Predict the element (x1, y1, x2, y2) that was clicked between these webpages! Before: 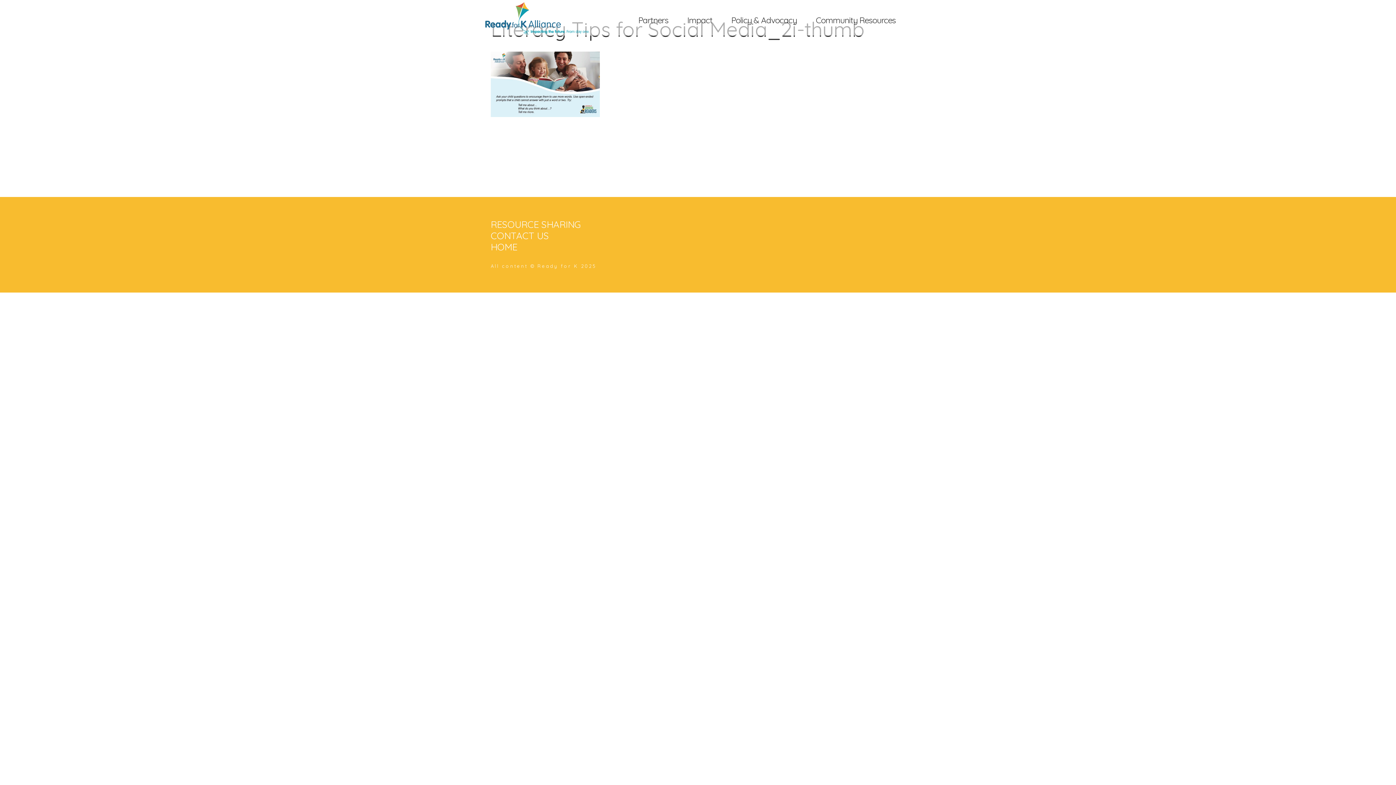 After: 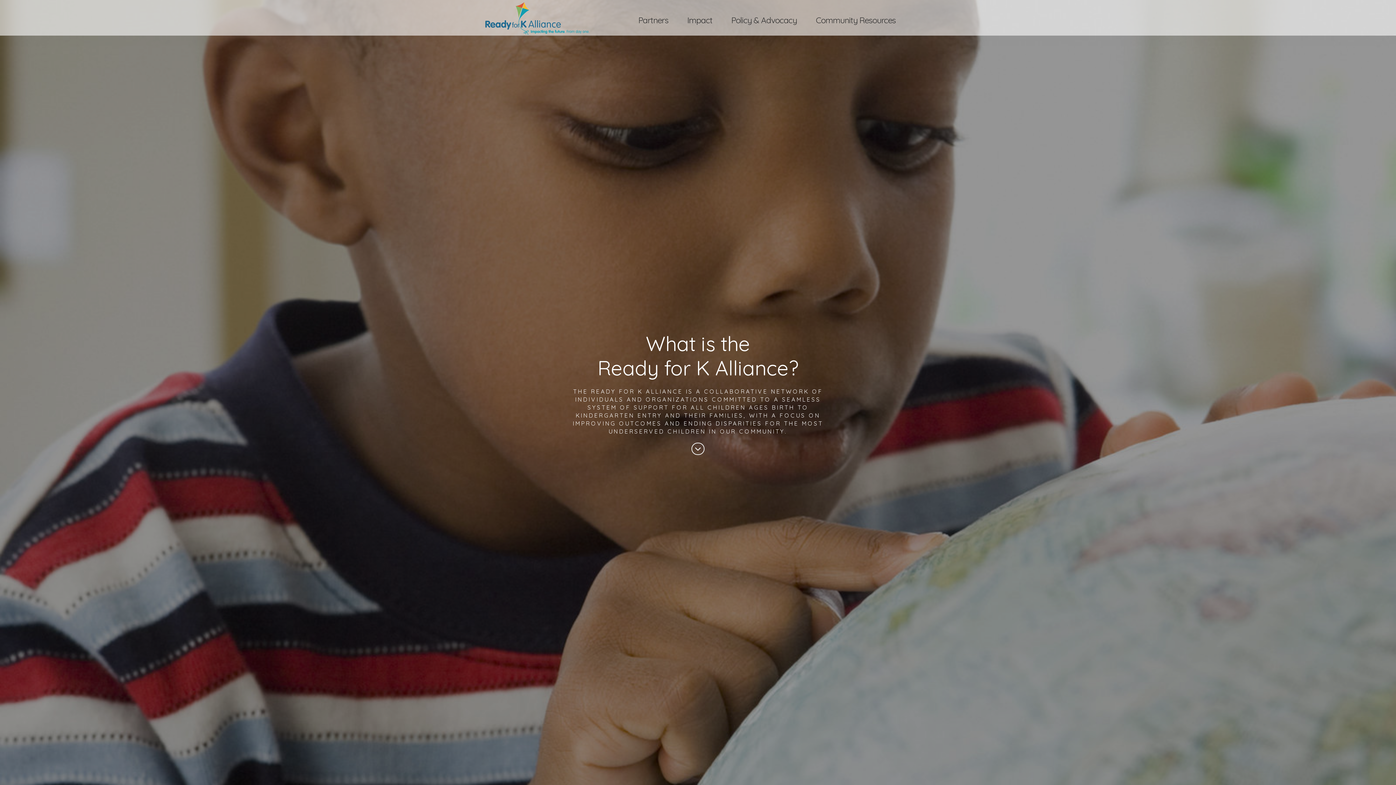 Action: bbox: (490, 240, 517, 252) label: HOME